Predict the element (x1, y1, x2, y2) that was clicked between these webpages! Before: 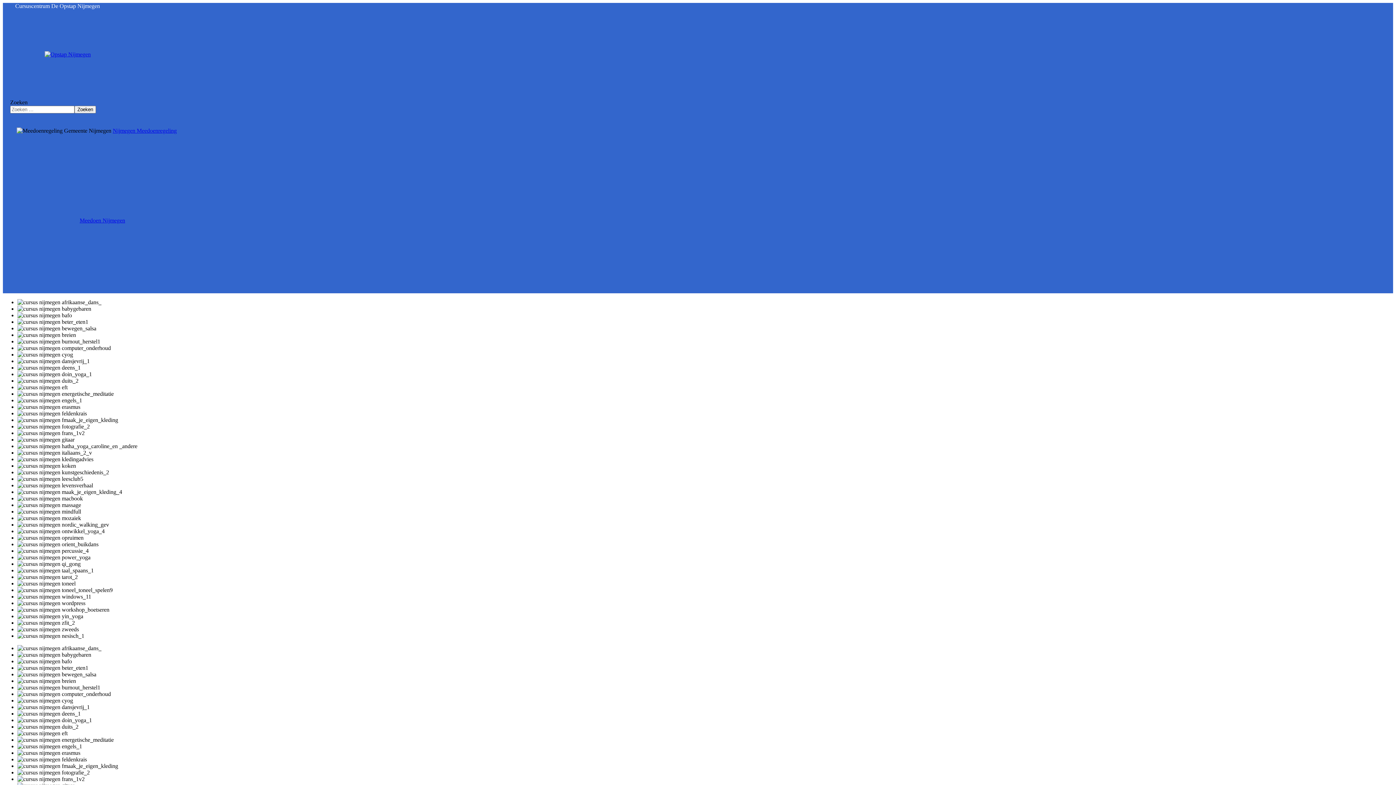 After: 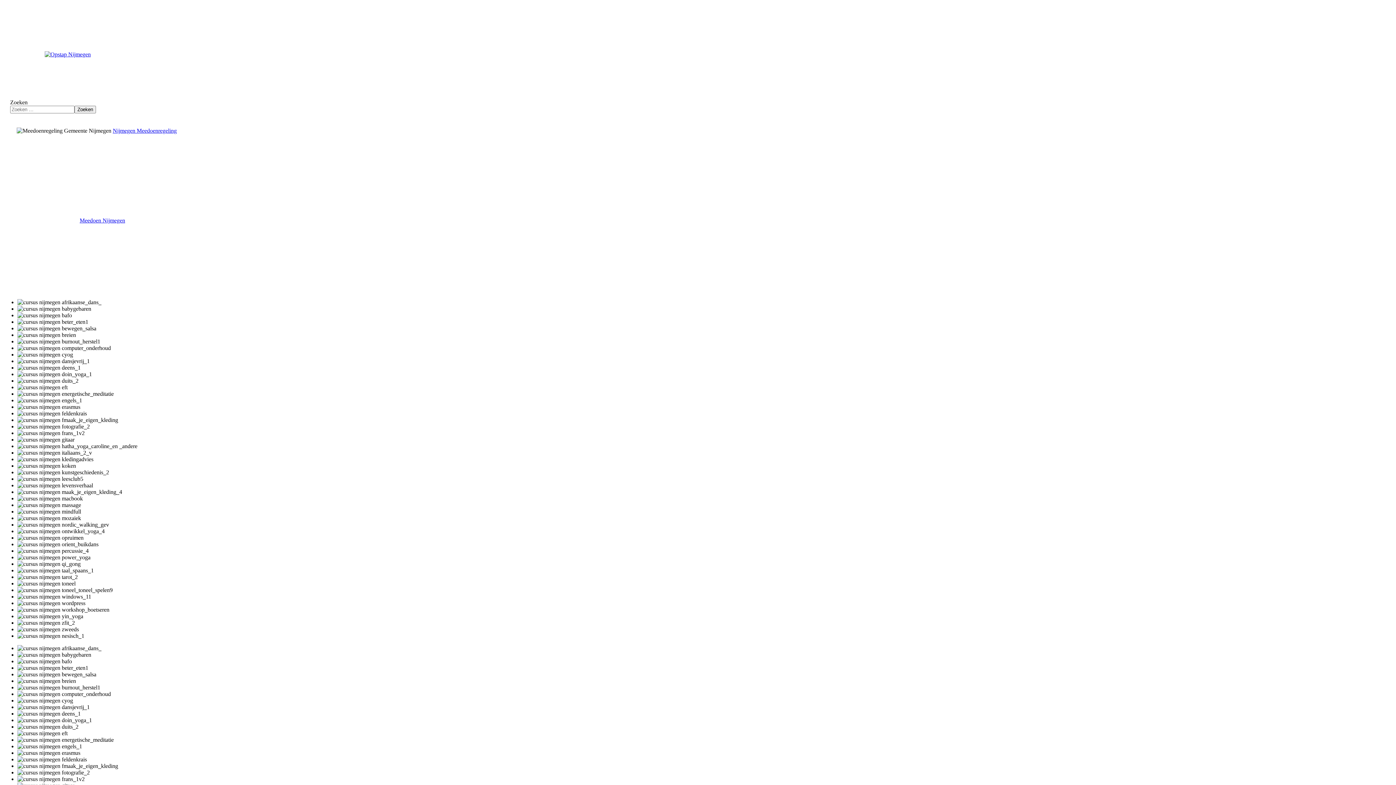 Action: label: Zoeken bbox: (74, 105, 96, 113)